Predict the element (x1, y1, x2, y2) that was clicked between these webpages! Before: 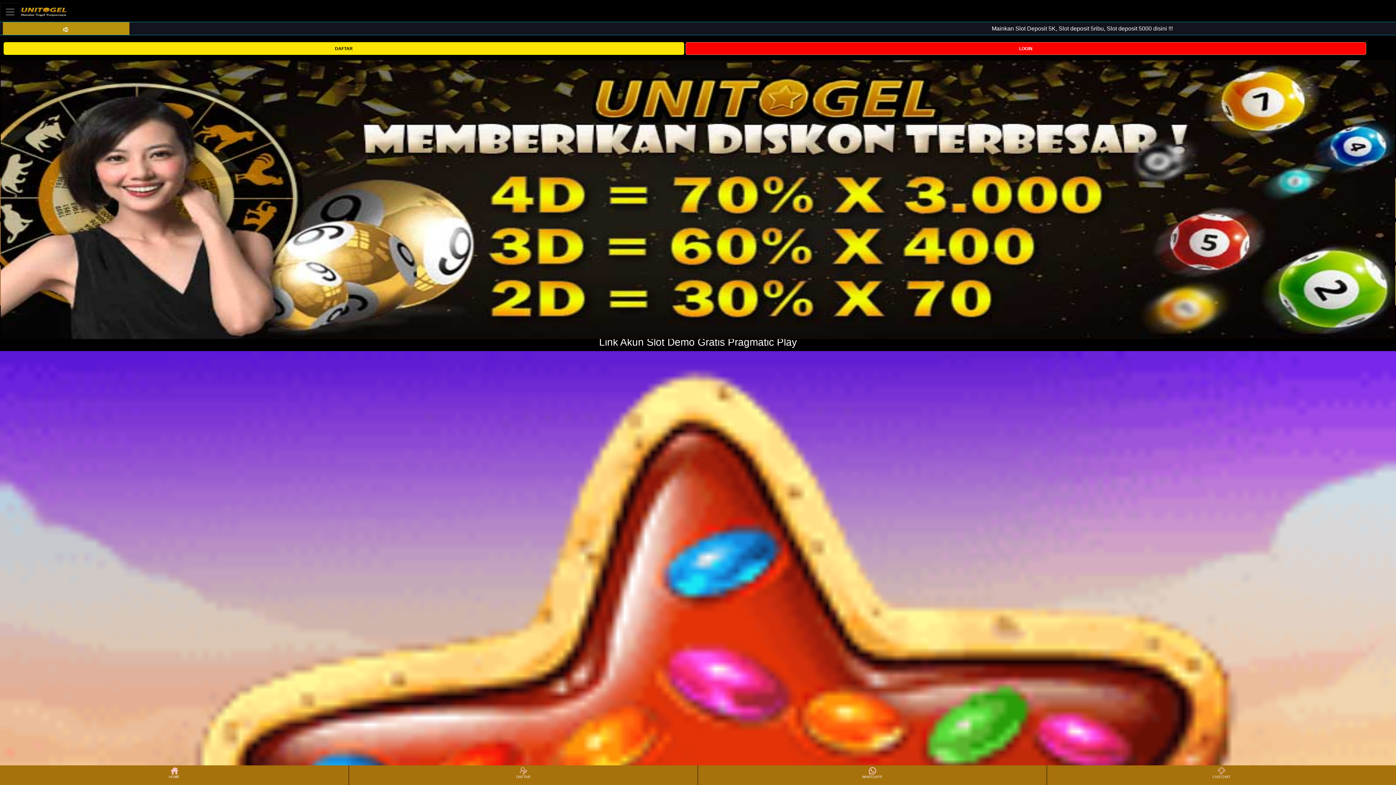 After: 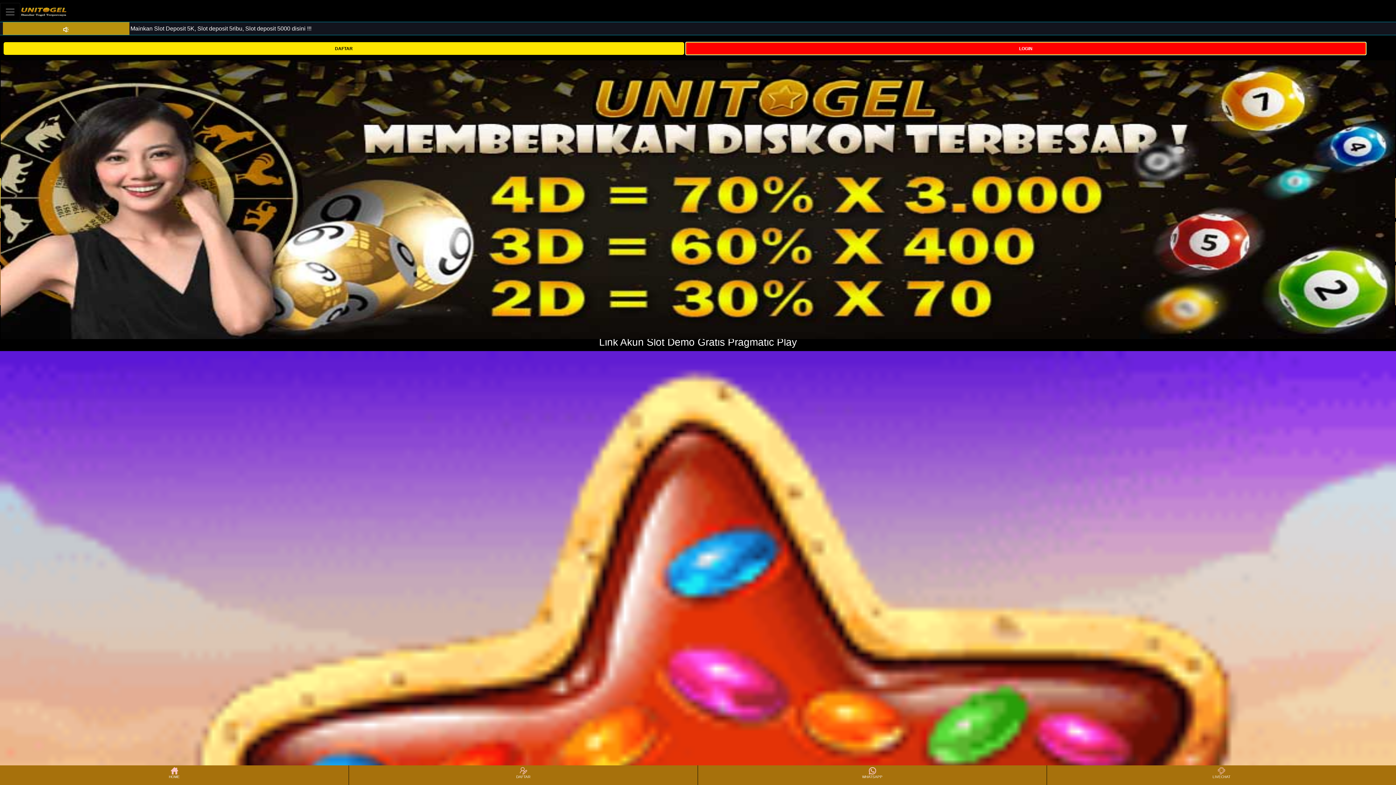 Action: bbox: (685, 44, 1366, 51) label: LOGIN